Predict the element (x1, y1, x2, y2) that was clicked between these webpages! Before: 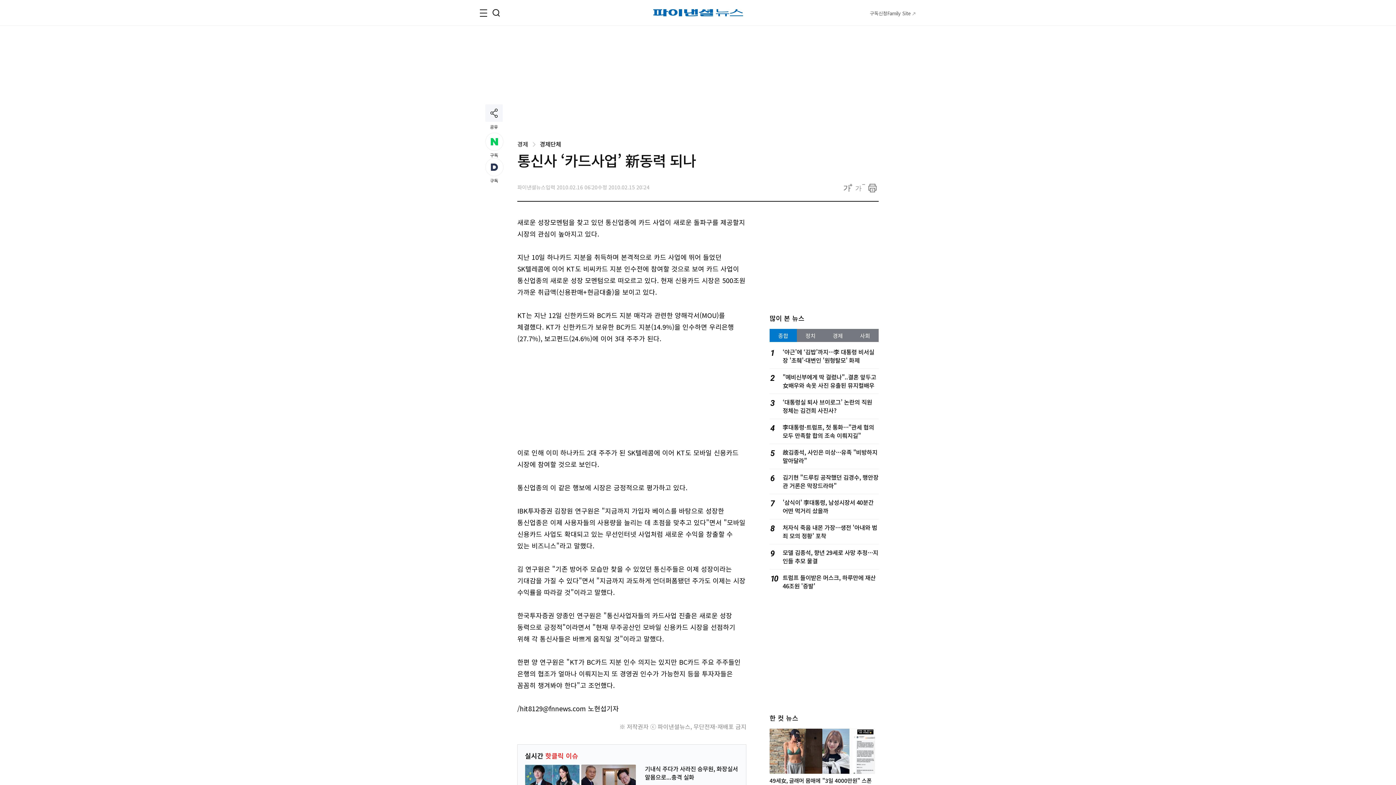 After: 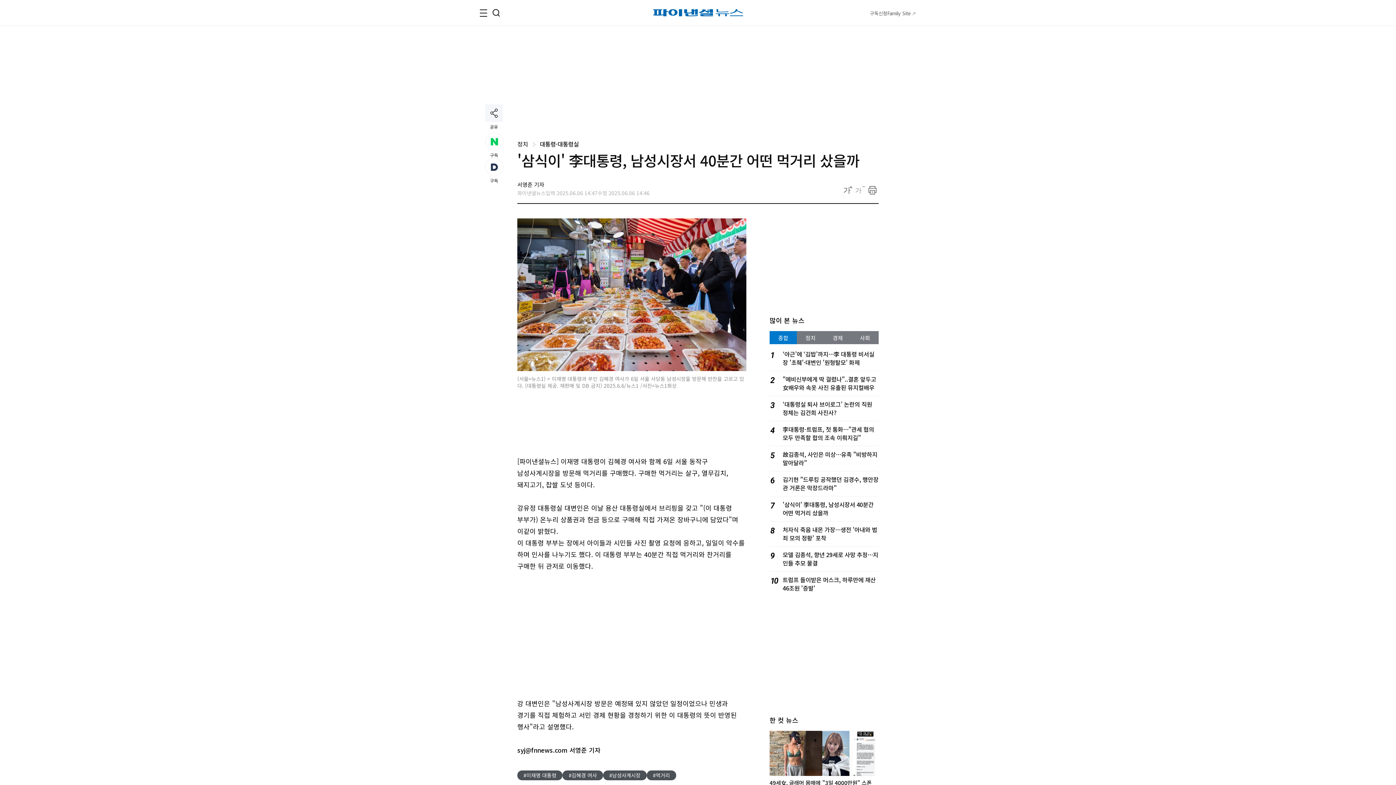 Action: label: '삼식이' 李대통령, 남성시장서 40분간 어떤 먹거리 샀을까 bbox: (782, 498, 873, 515)